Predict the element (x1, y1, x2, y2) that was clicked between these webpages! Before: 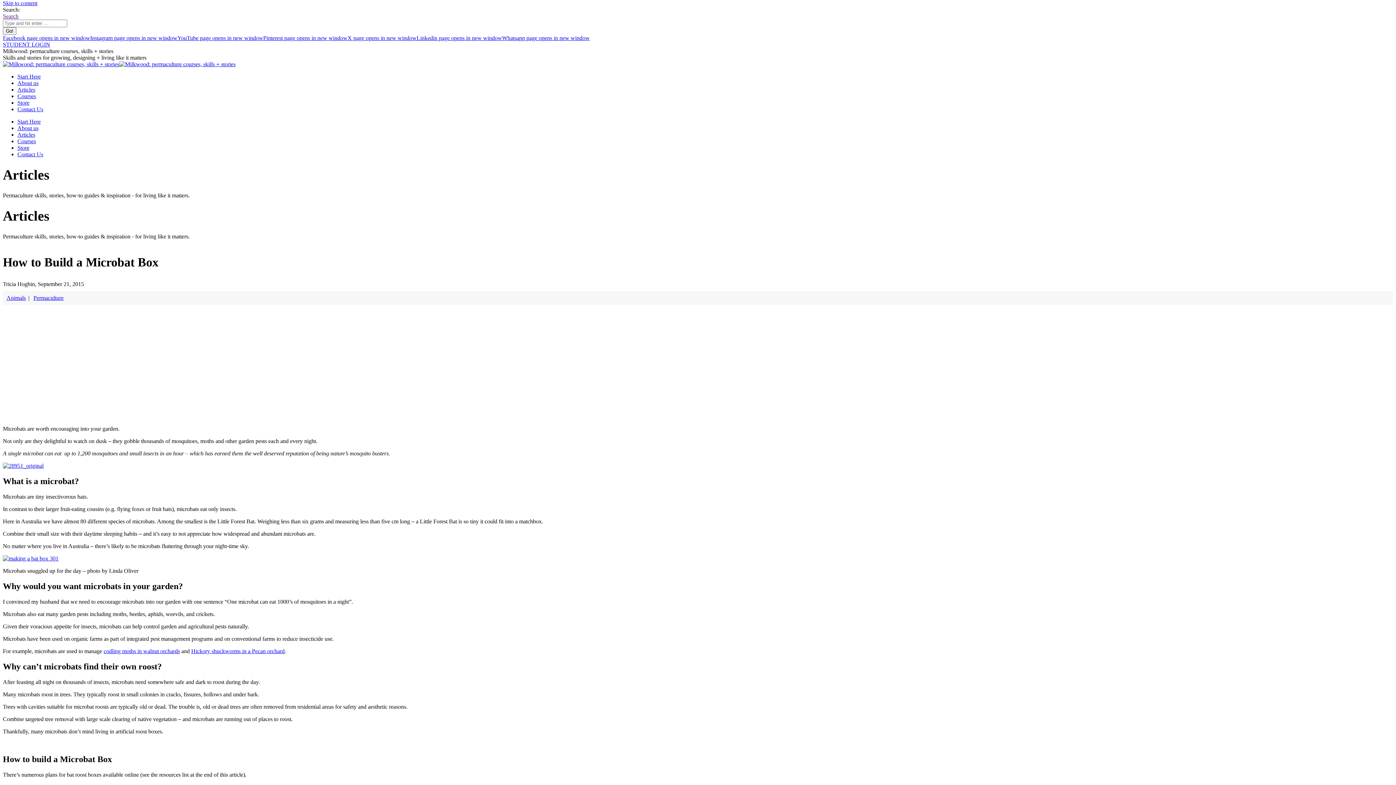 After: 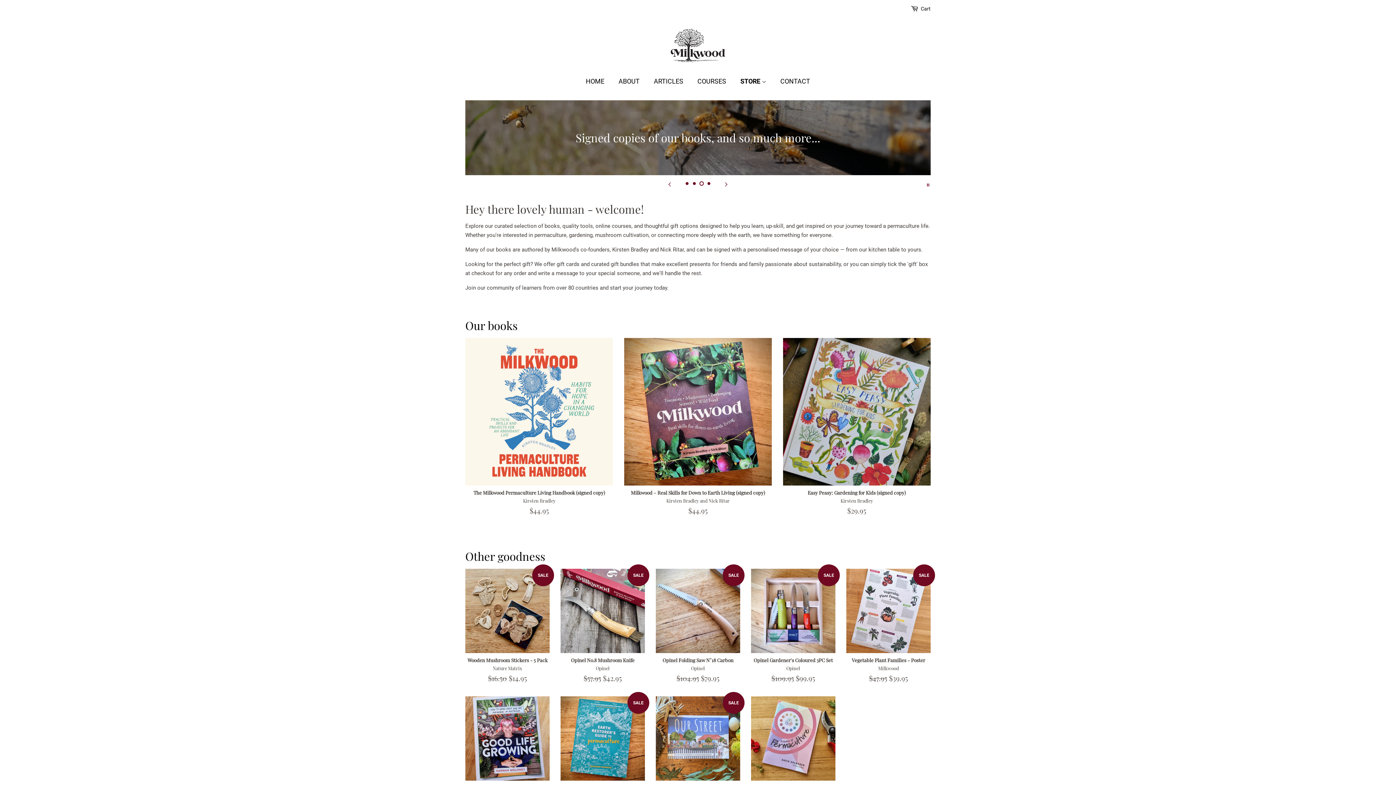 Action: label: Store bbox: (17, 144, 29, 150)